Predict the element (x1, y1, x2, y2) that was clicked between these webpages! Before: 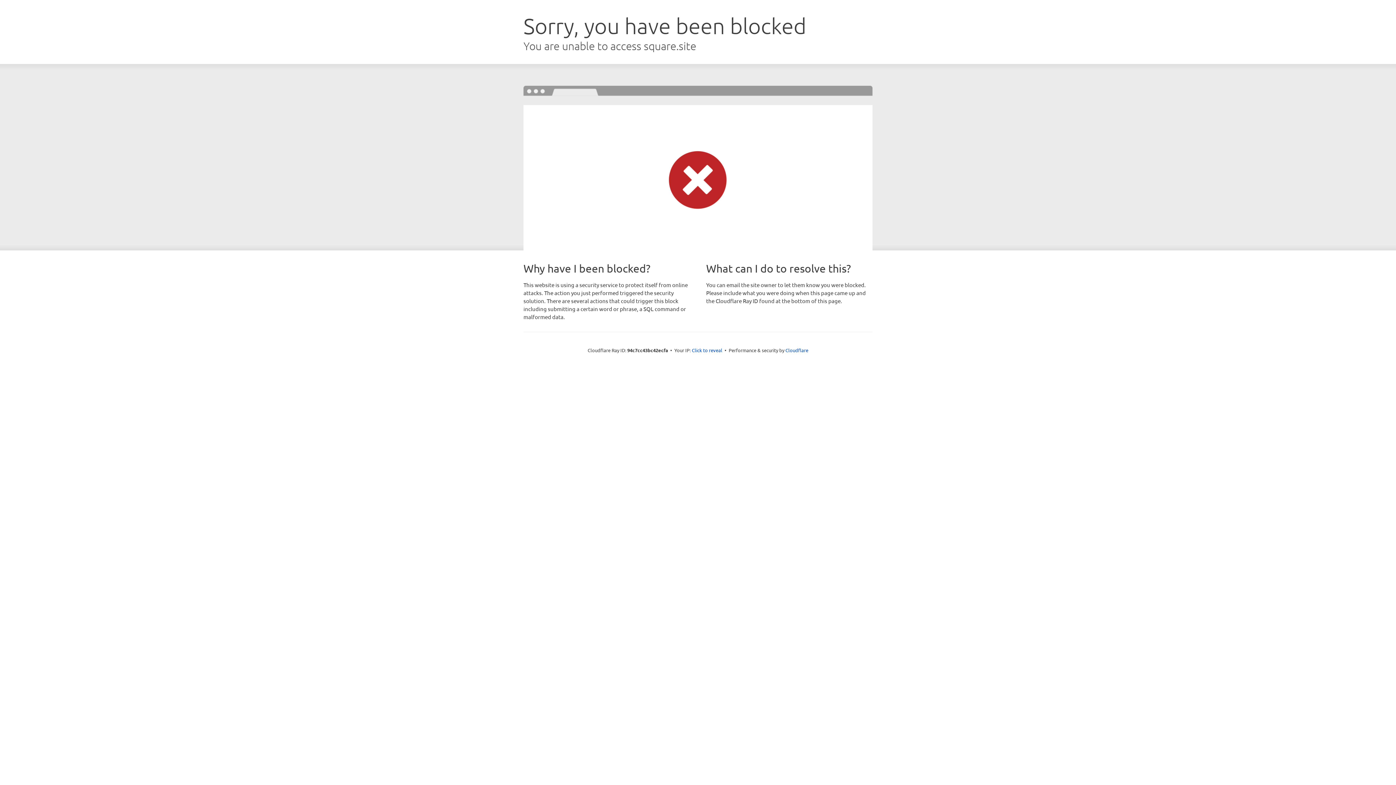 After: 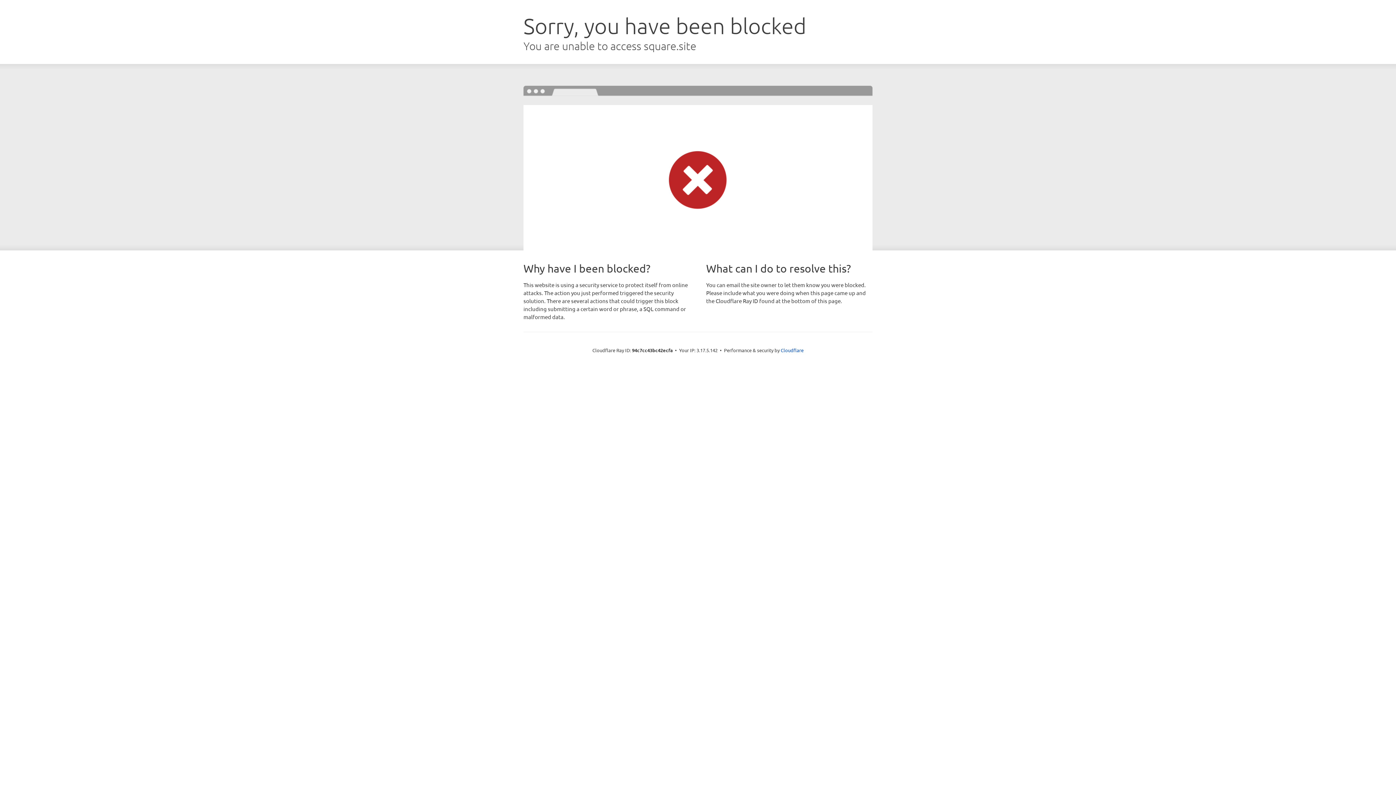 Action: bbox: (692, 346, 722, 353) label: Click to reveal